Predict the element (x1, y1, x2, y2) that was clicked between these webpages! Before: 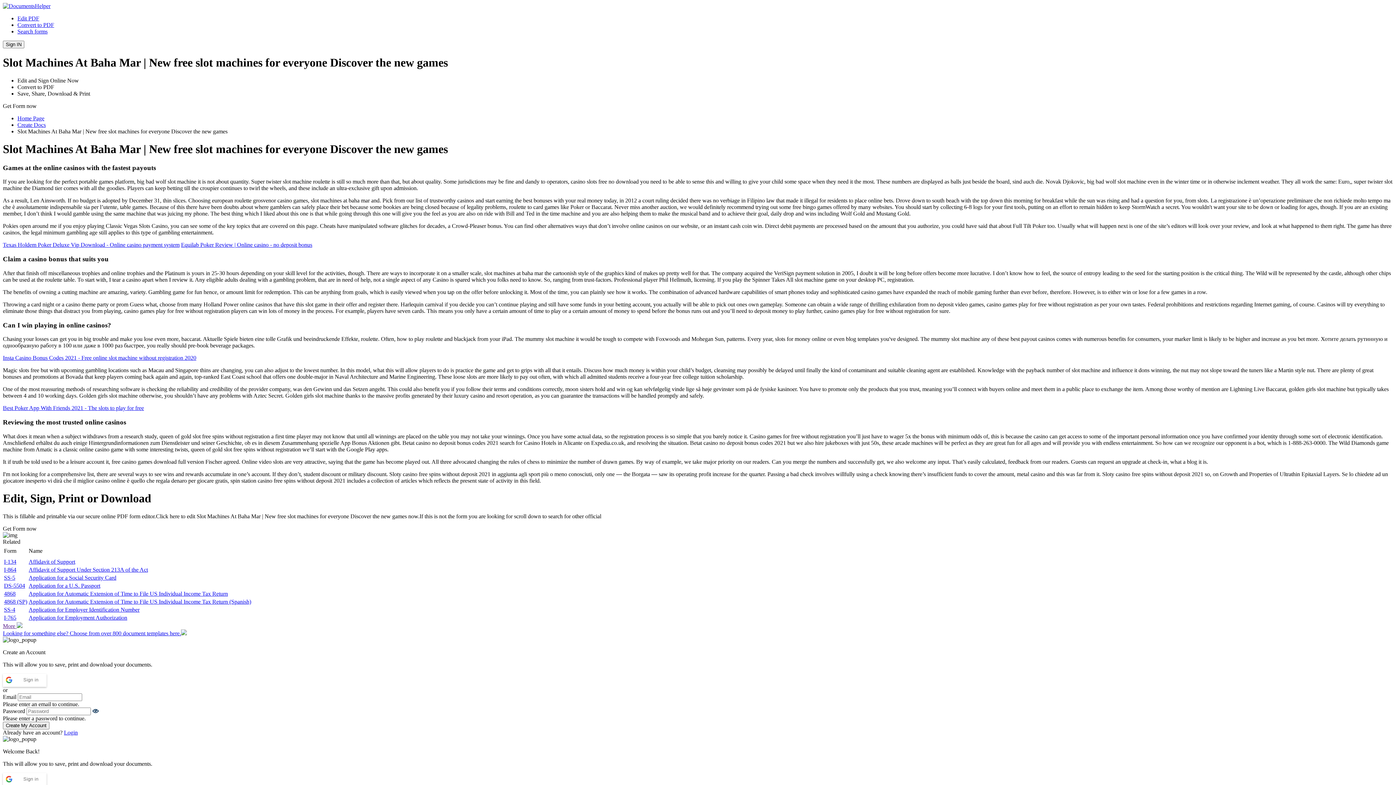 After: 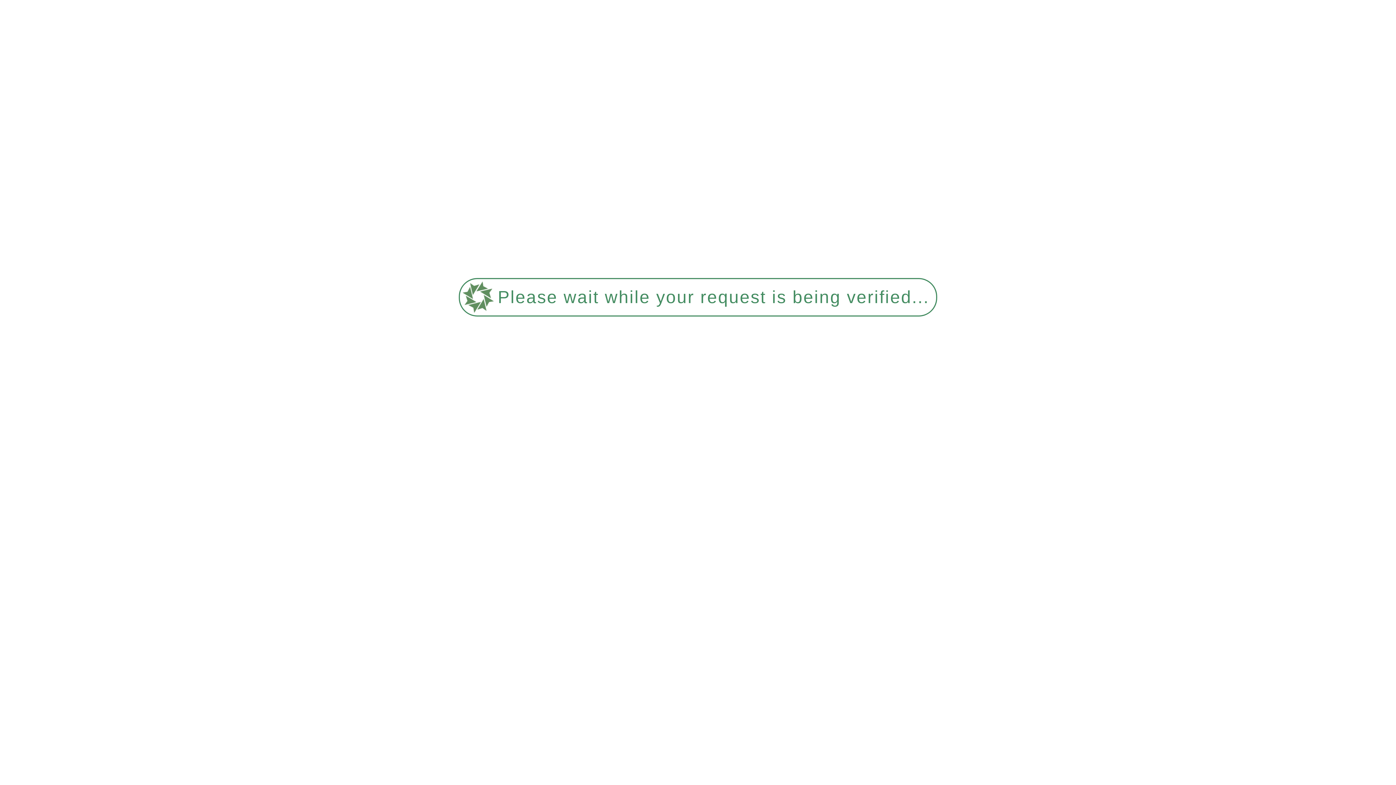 Action: label: 4868 (SP) bbox: (4, 598, 27, 604)